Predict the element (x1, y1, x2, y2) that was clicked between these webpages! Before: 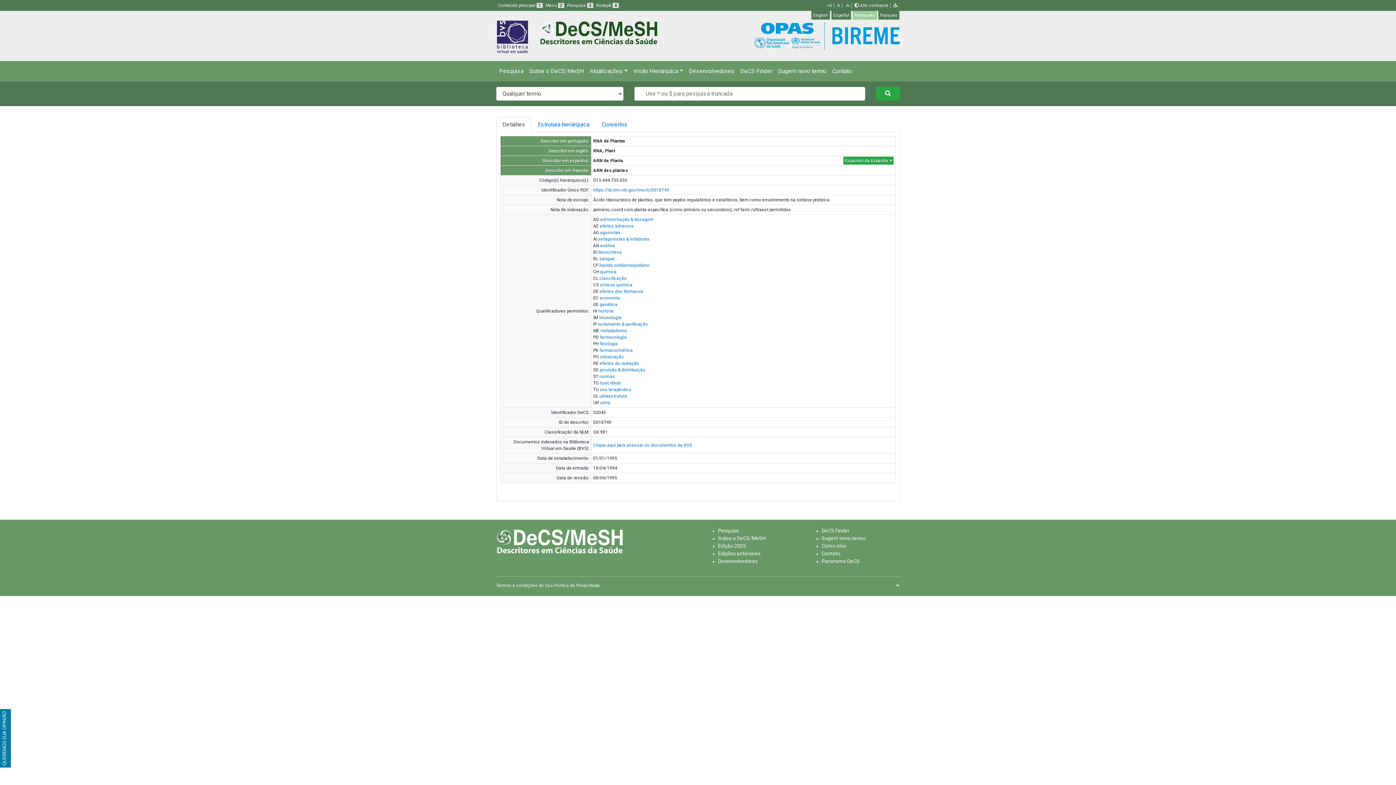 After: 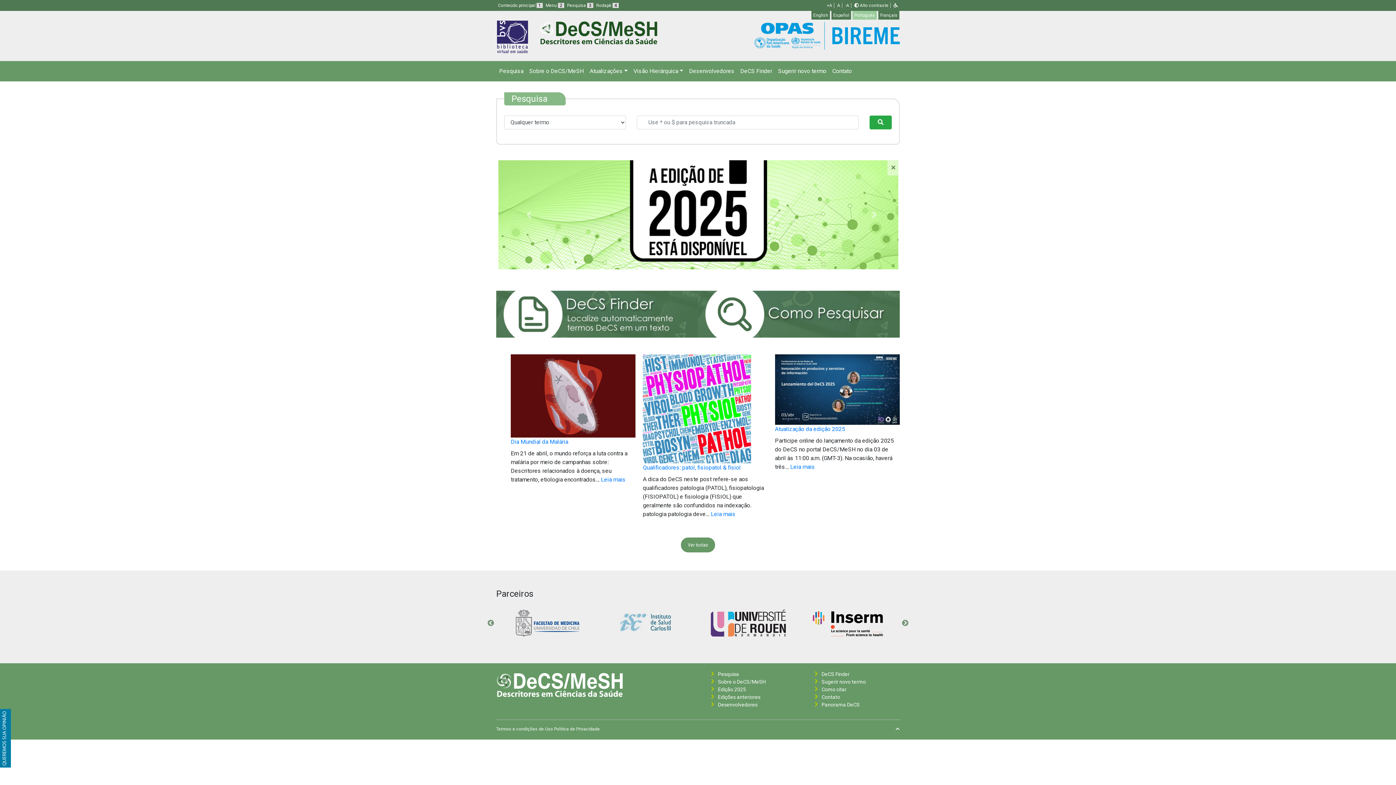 Action: label: Pesquisa bbox: (718, 527, 739, 533)